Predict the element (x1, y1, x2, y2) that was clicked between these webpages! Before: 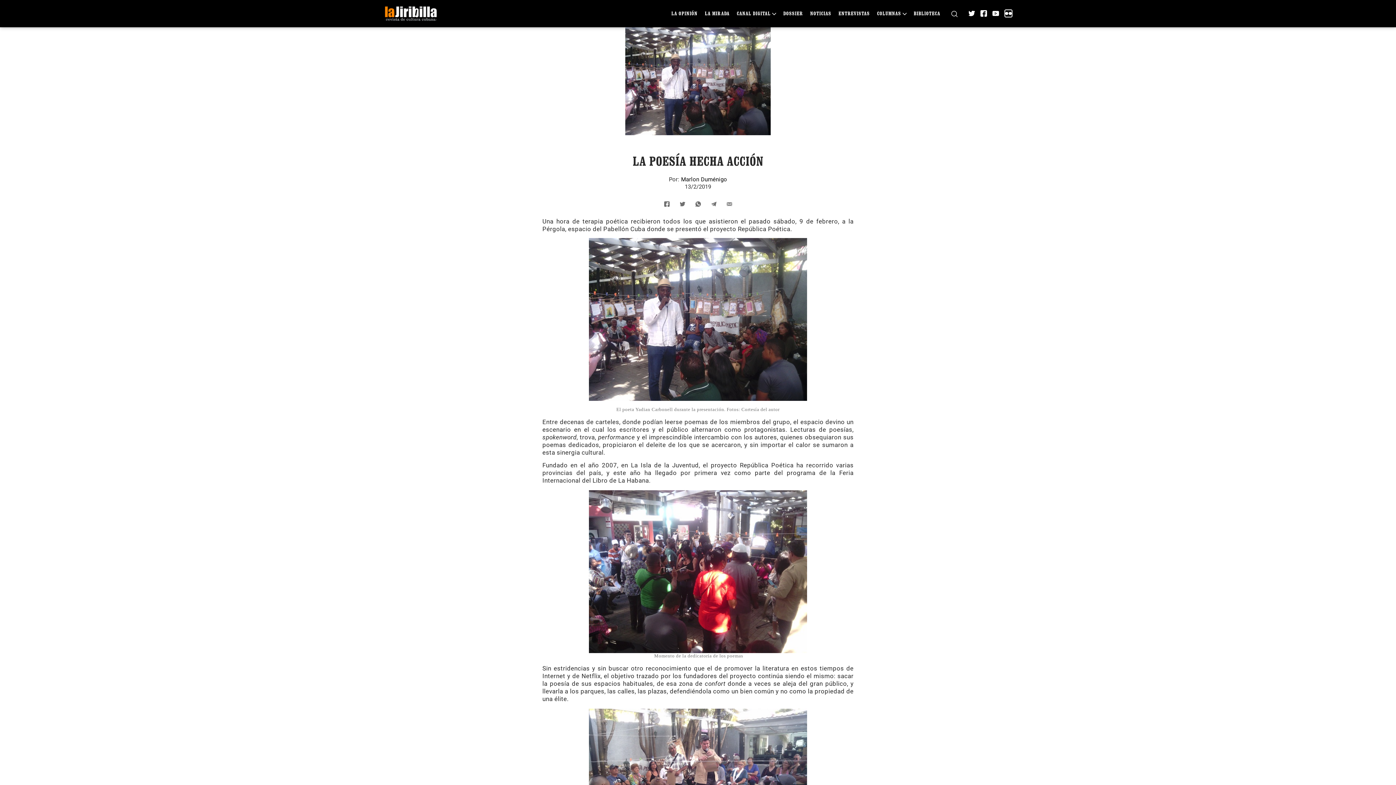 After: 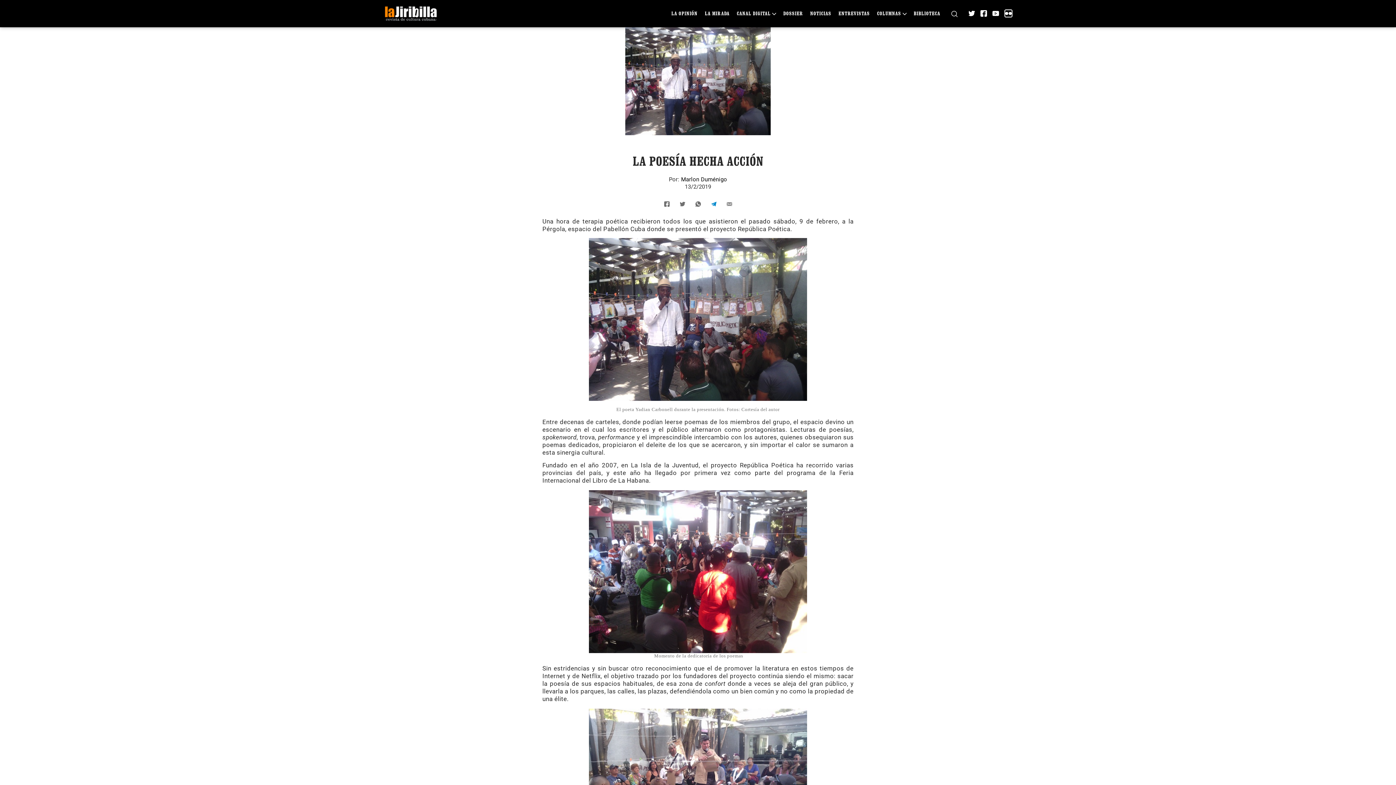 Action: bbox: (707, 197, 720, 210)